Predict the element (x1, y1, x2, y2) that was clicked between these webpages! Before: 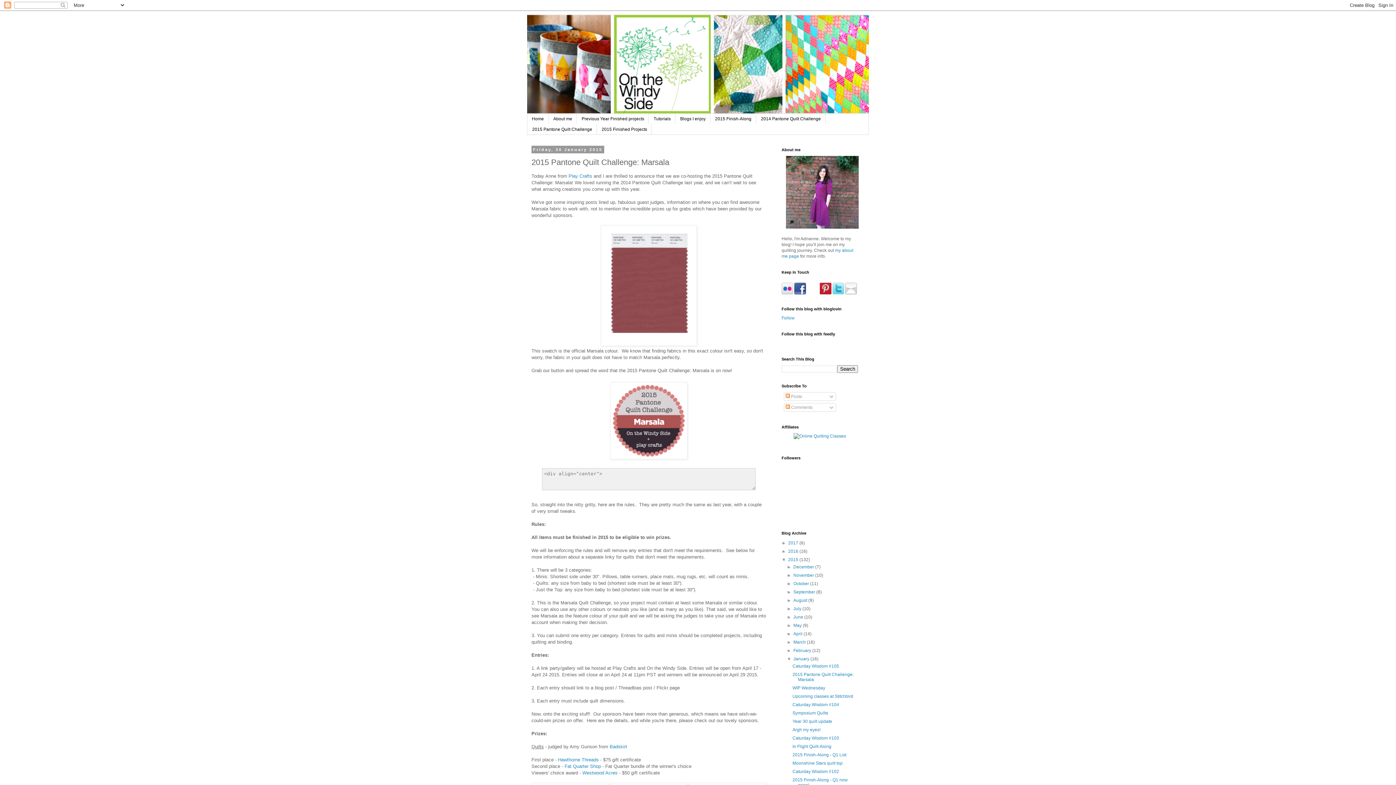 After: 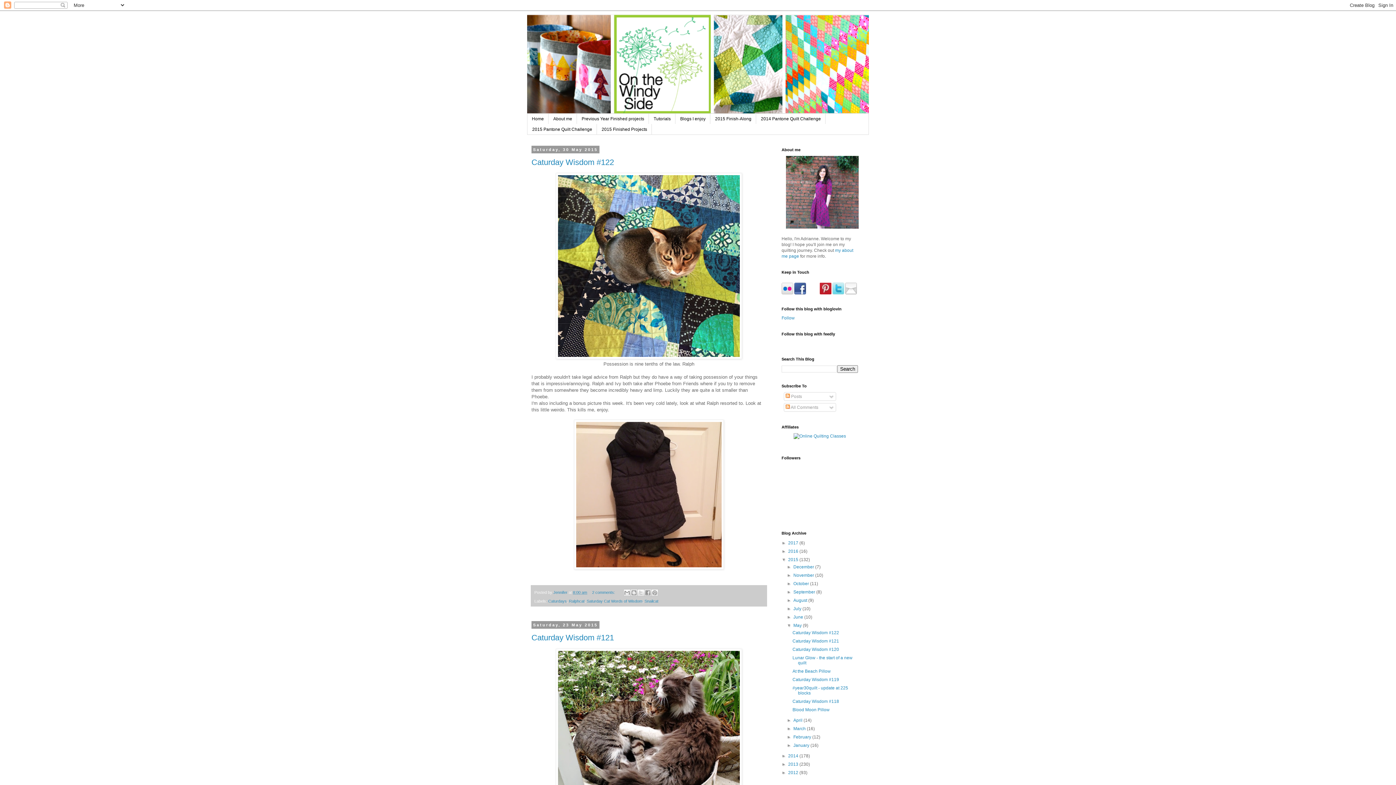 Action: bbox: (793, 623, 803, 628) label: May 